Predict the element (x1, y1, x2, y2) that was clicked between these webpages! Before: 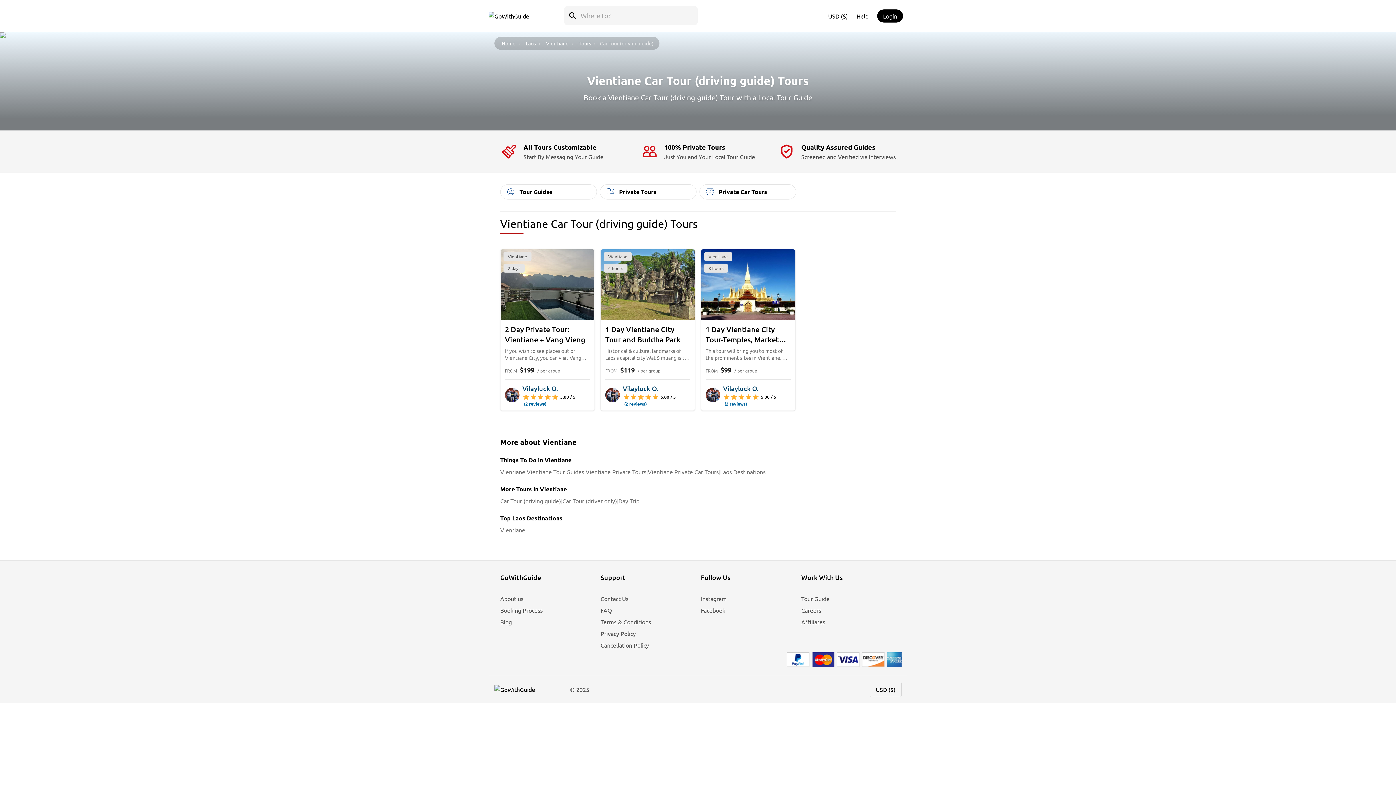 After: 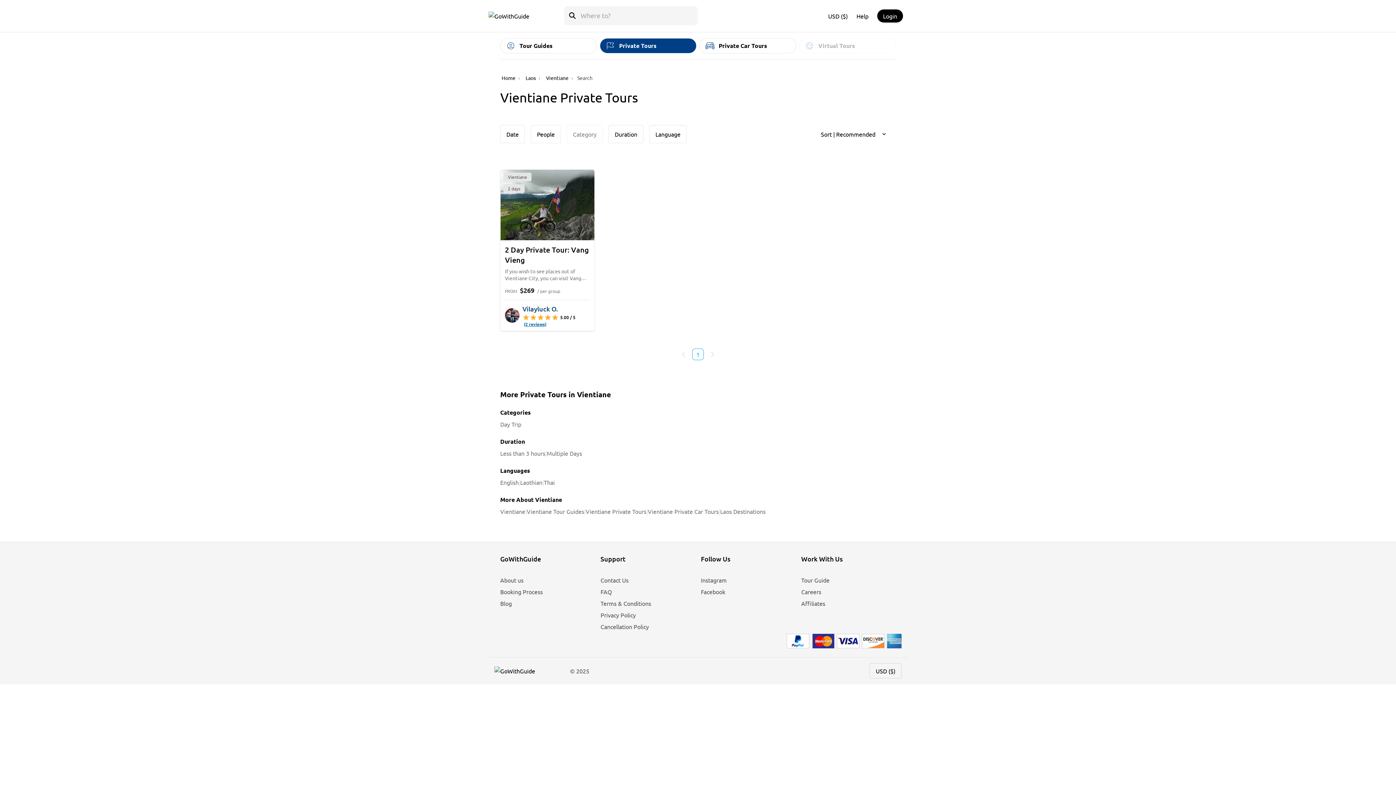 Action: label: Private Tours bbox: (600, 184, 696, 199)